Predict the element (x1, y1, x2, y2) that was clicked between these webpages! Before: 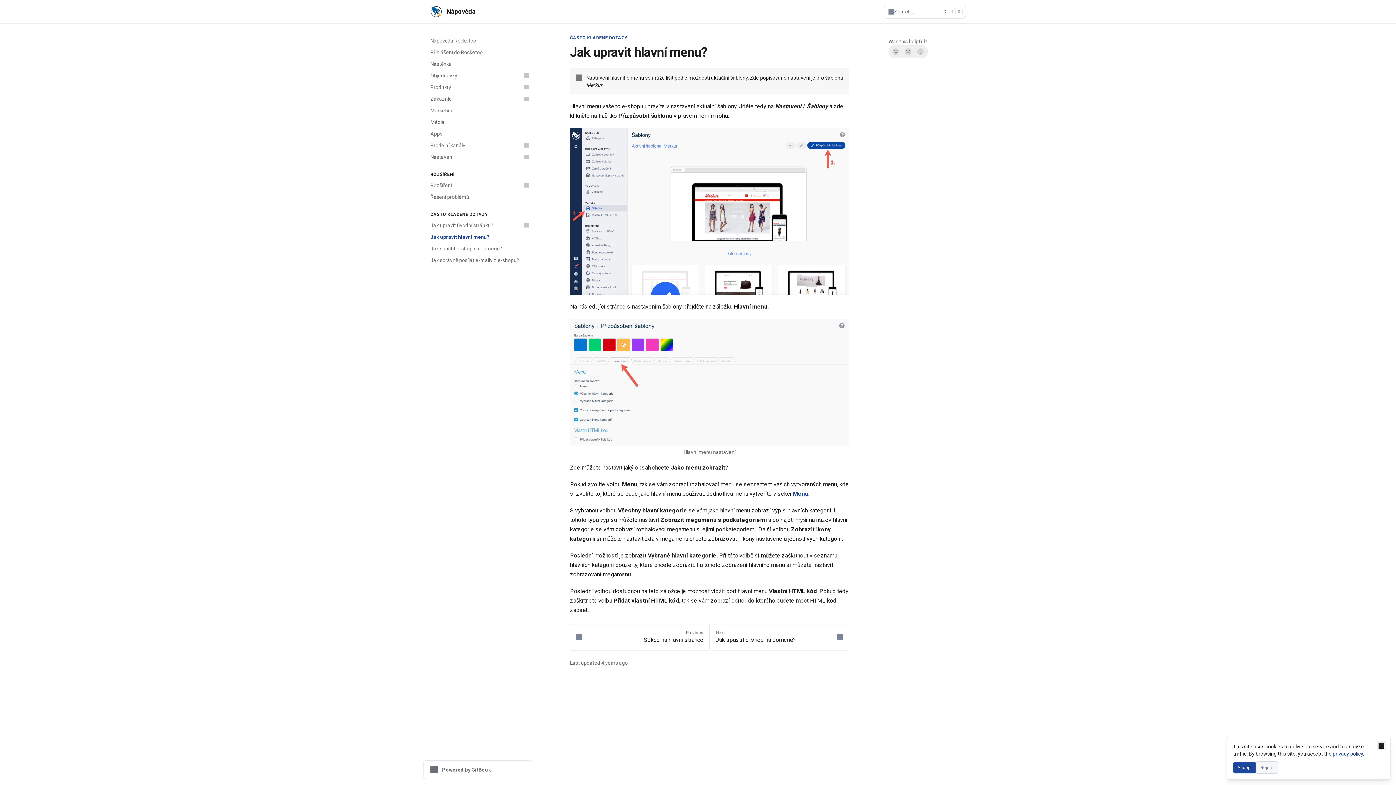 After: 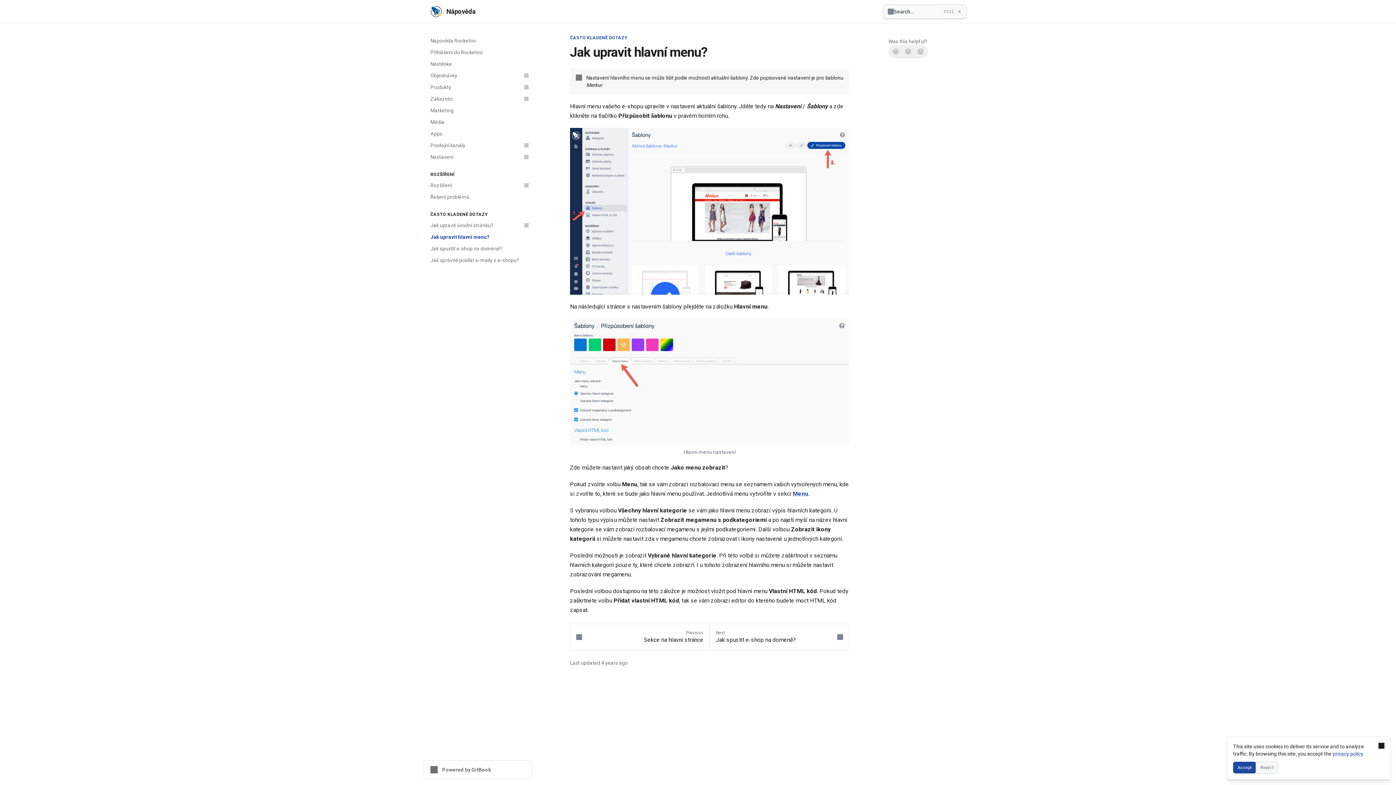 Action: bbox: (884, 5, 965, 18) label: Search